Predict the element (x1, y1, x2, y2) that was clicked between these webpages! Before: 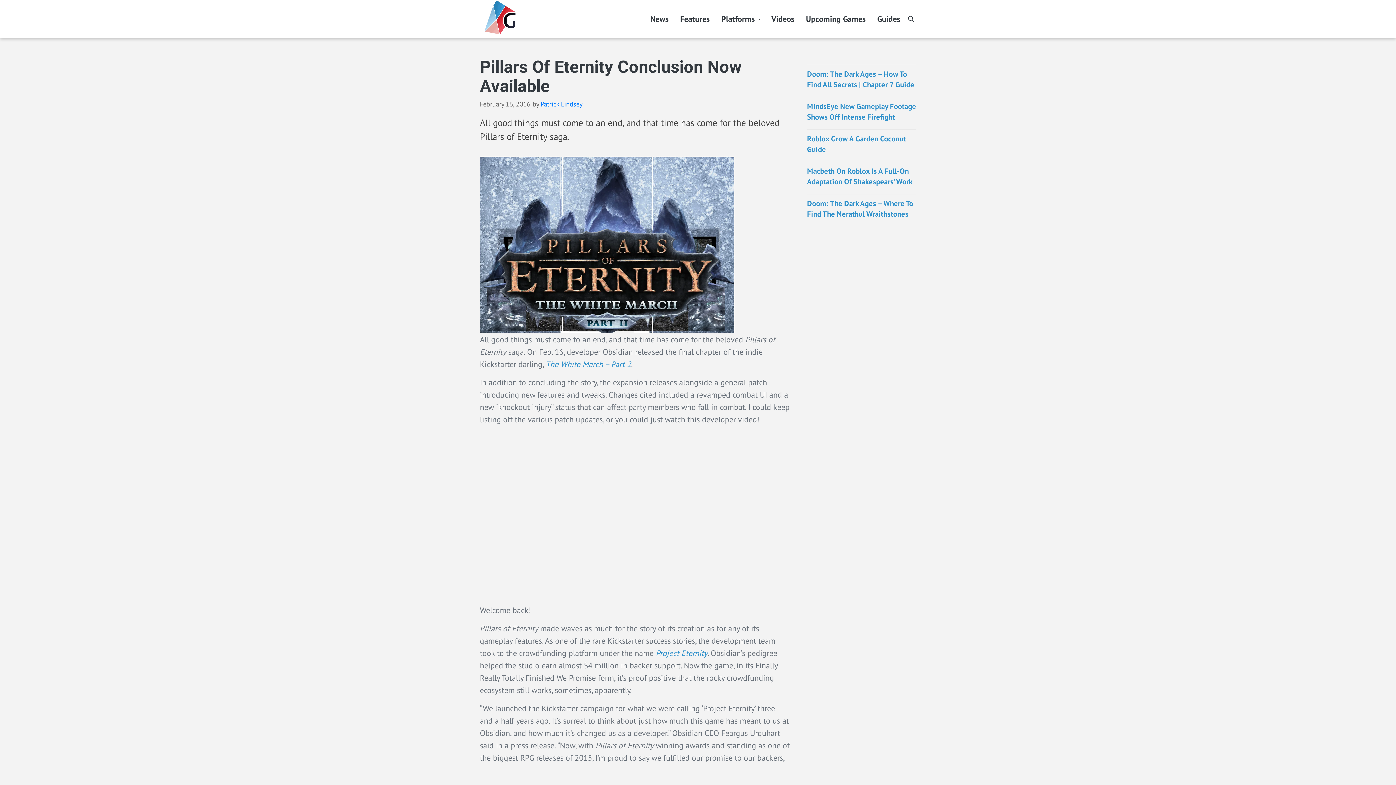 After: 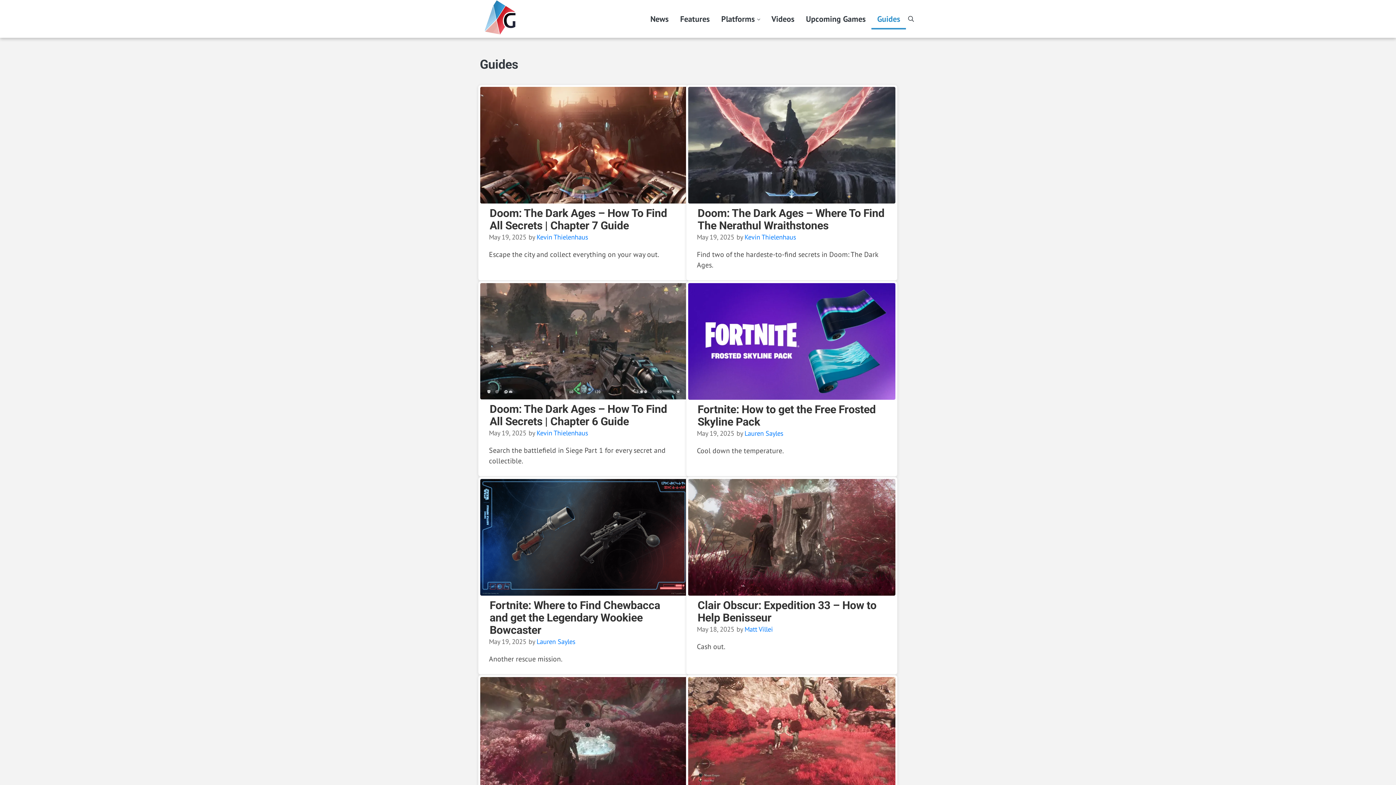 Action: label: Guides bbox: (871, 8, 906, 29)